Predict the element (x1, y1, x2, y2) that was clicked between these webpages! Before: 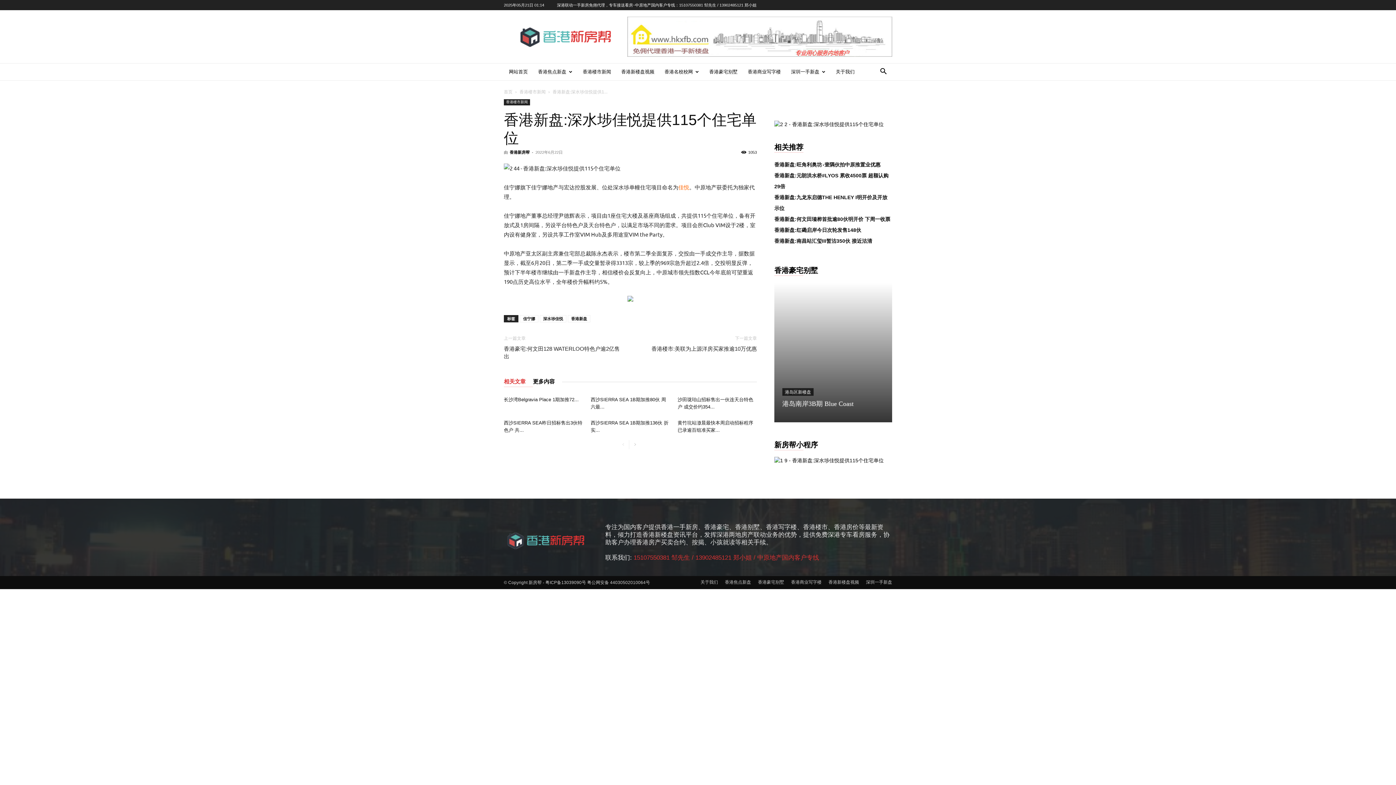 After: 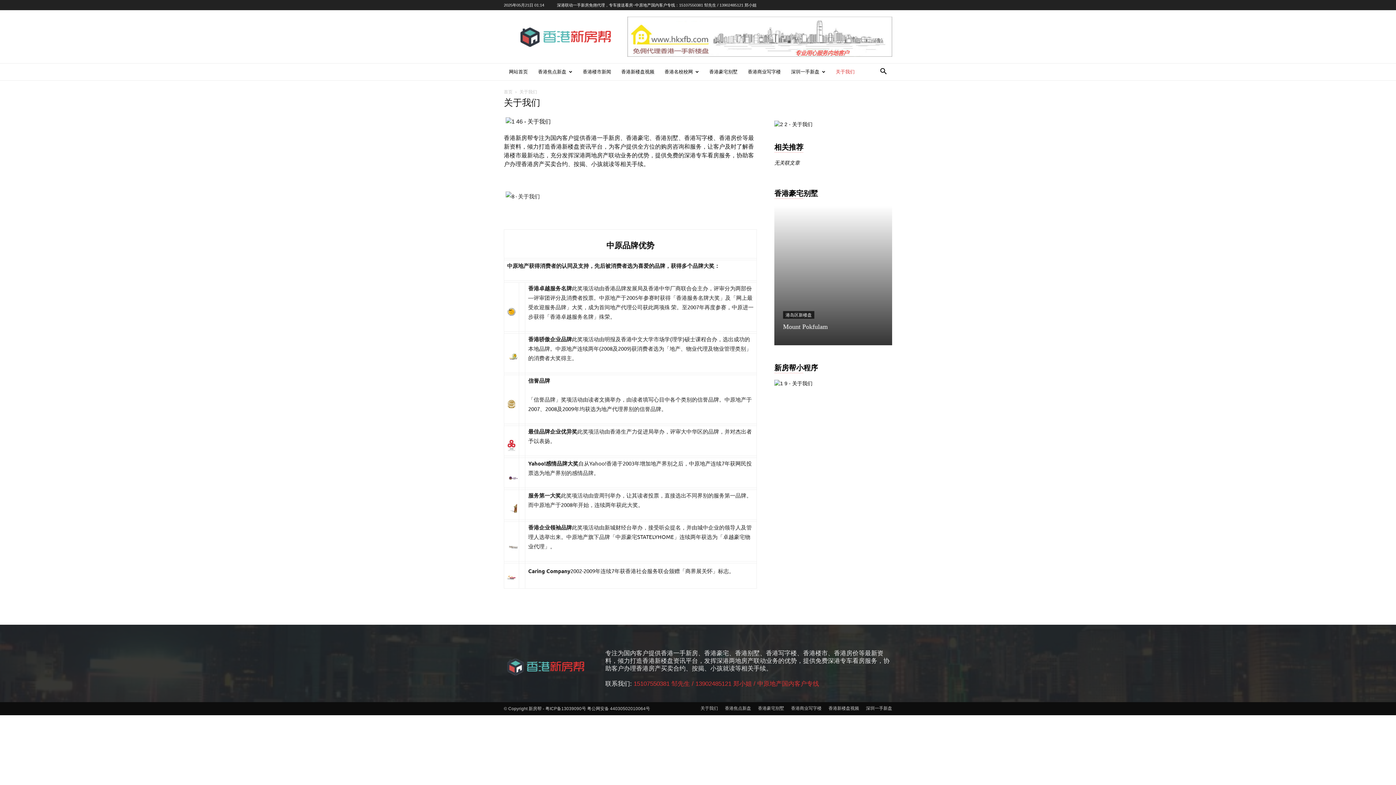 Action: label: 关于我们 bbox: (830, 63, 860, 80)